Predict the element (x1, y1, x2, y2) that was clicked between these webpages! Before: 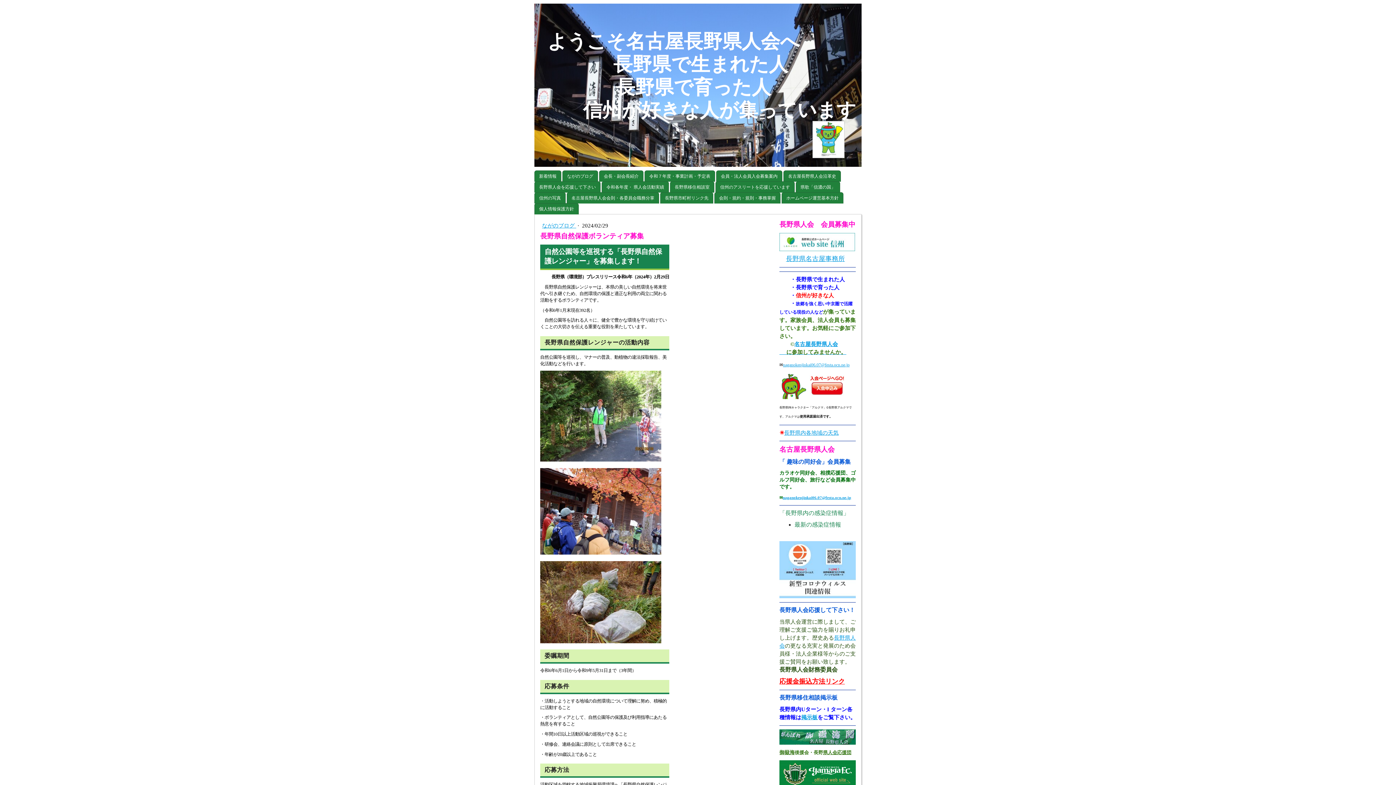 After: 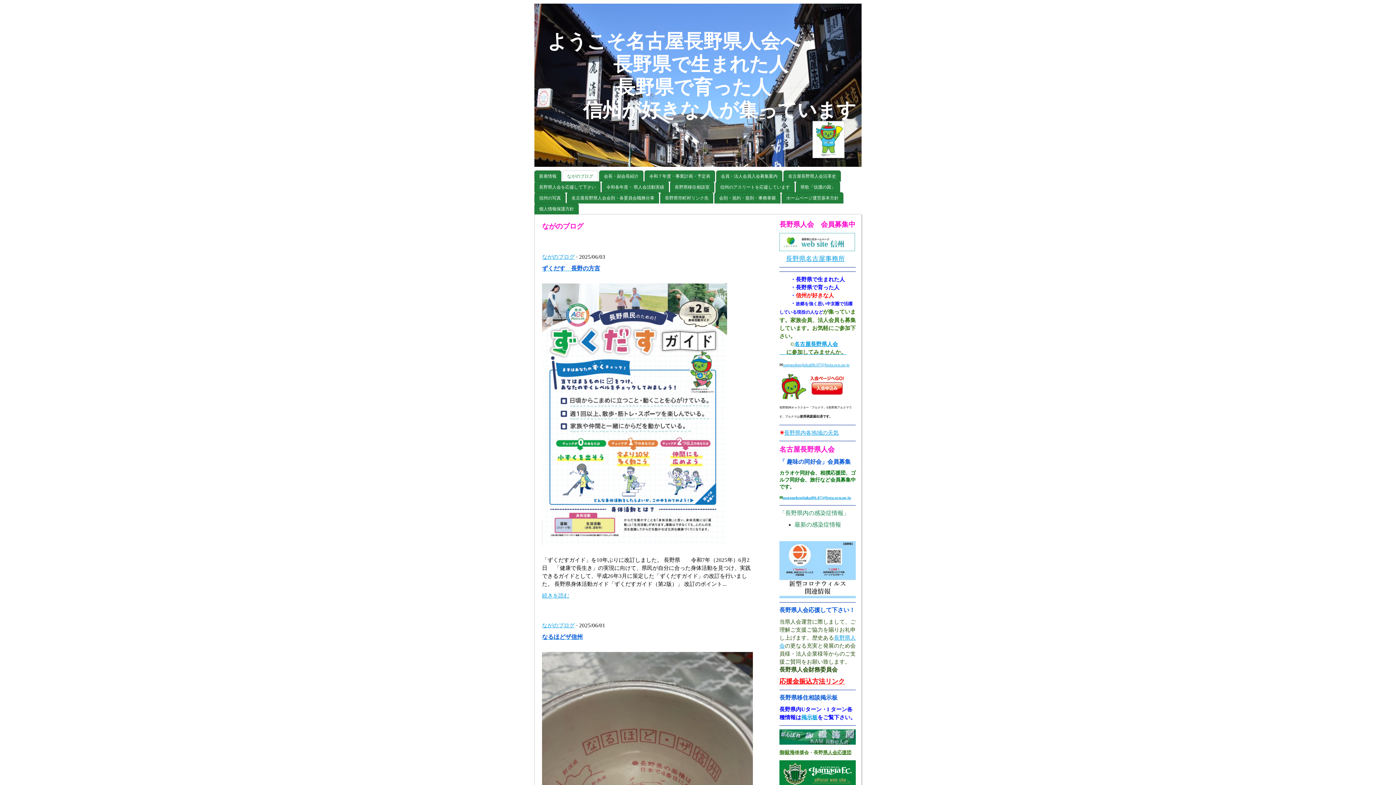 Action: bbox: (542, 222, 576, 228) label: ながのブログ 